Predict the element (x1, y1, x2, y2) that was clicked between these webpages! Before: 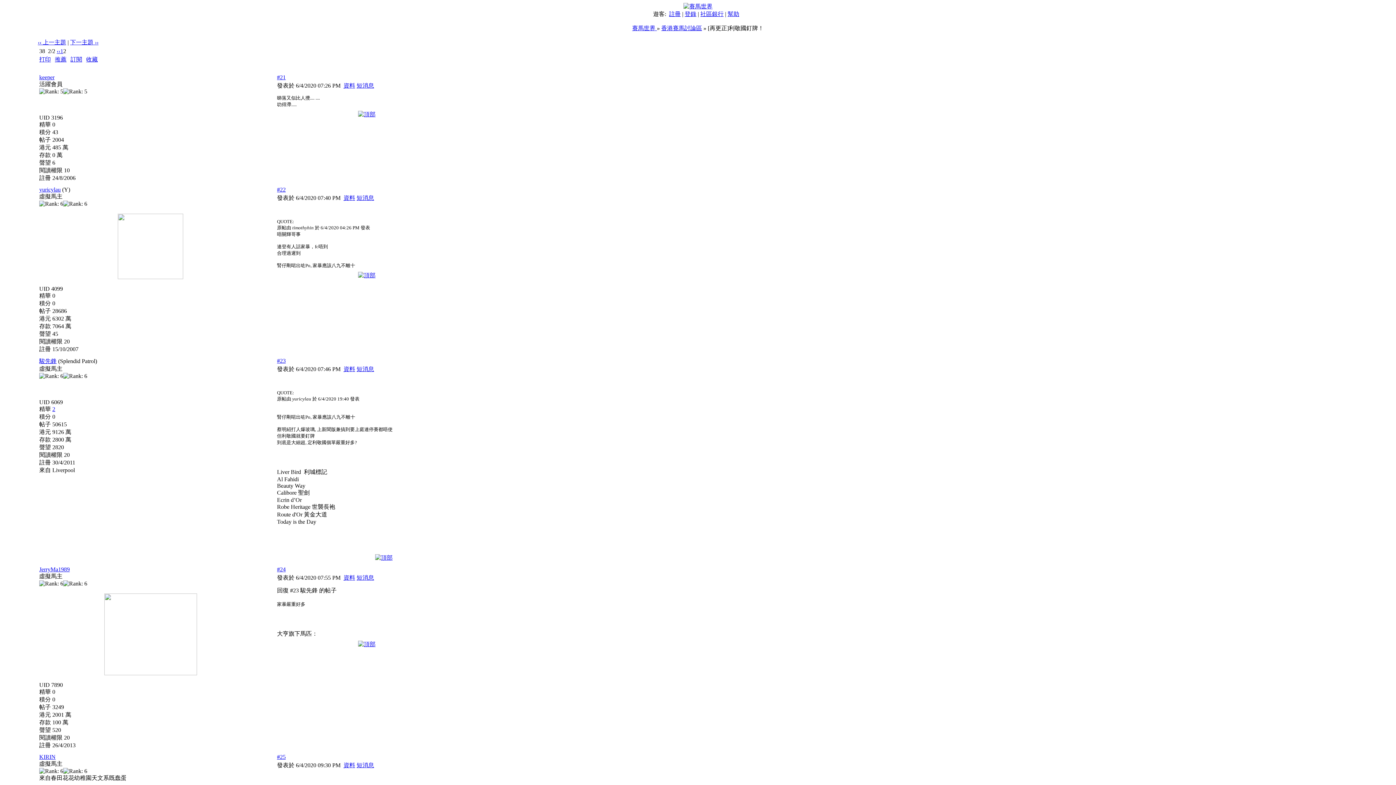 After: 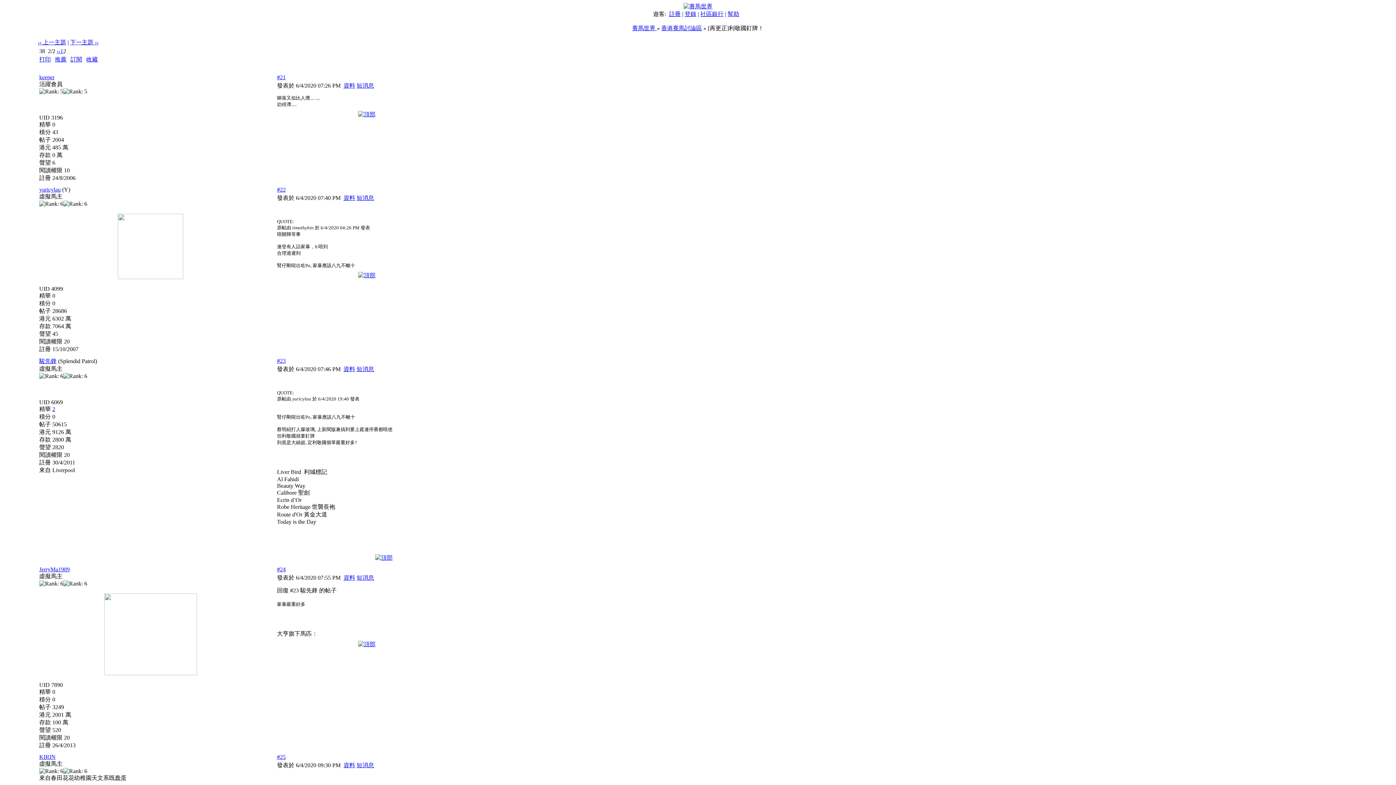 Action: label: 短消息 bbox: (356, 574, 374, 581)